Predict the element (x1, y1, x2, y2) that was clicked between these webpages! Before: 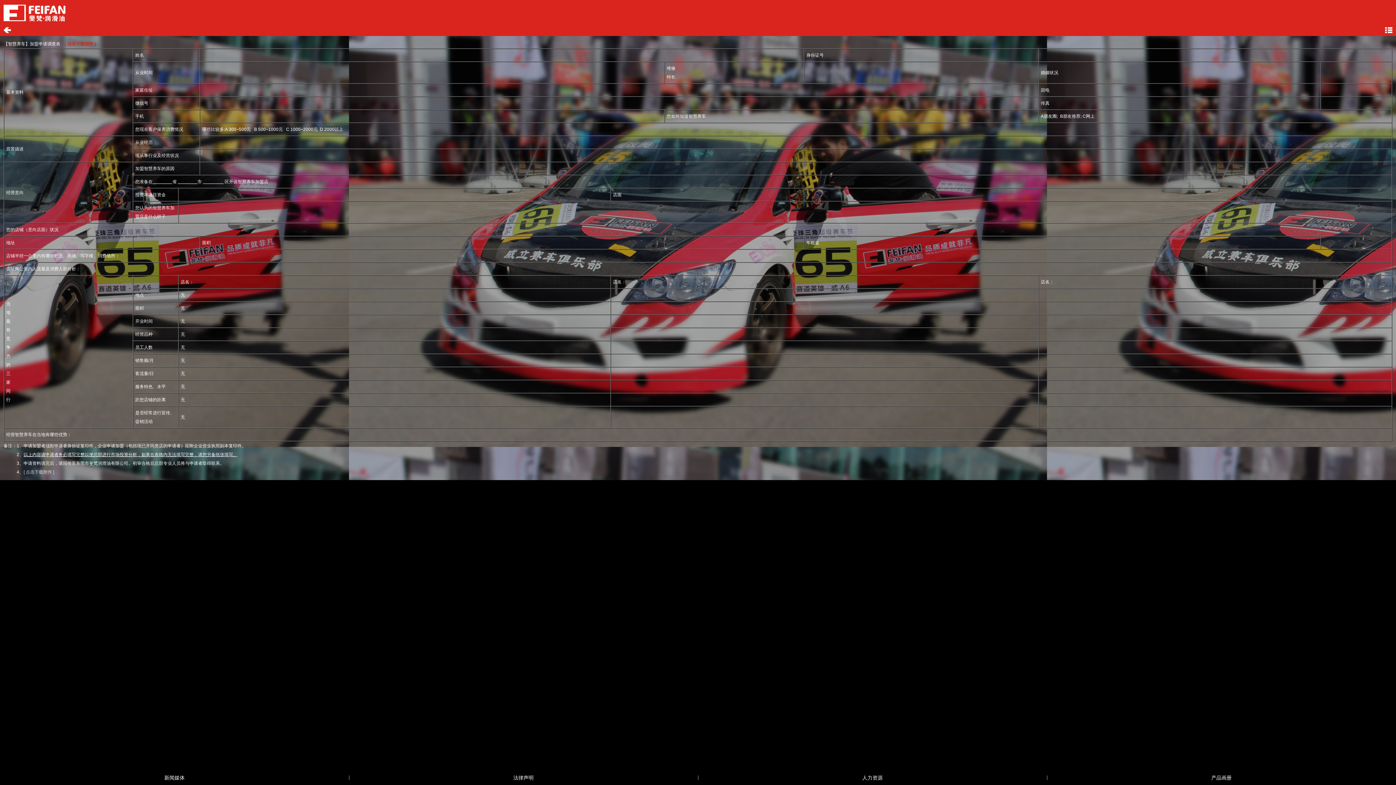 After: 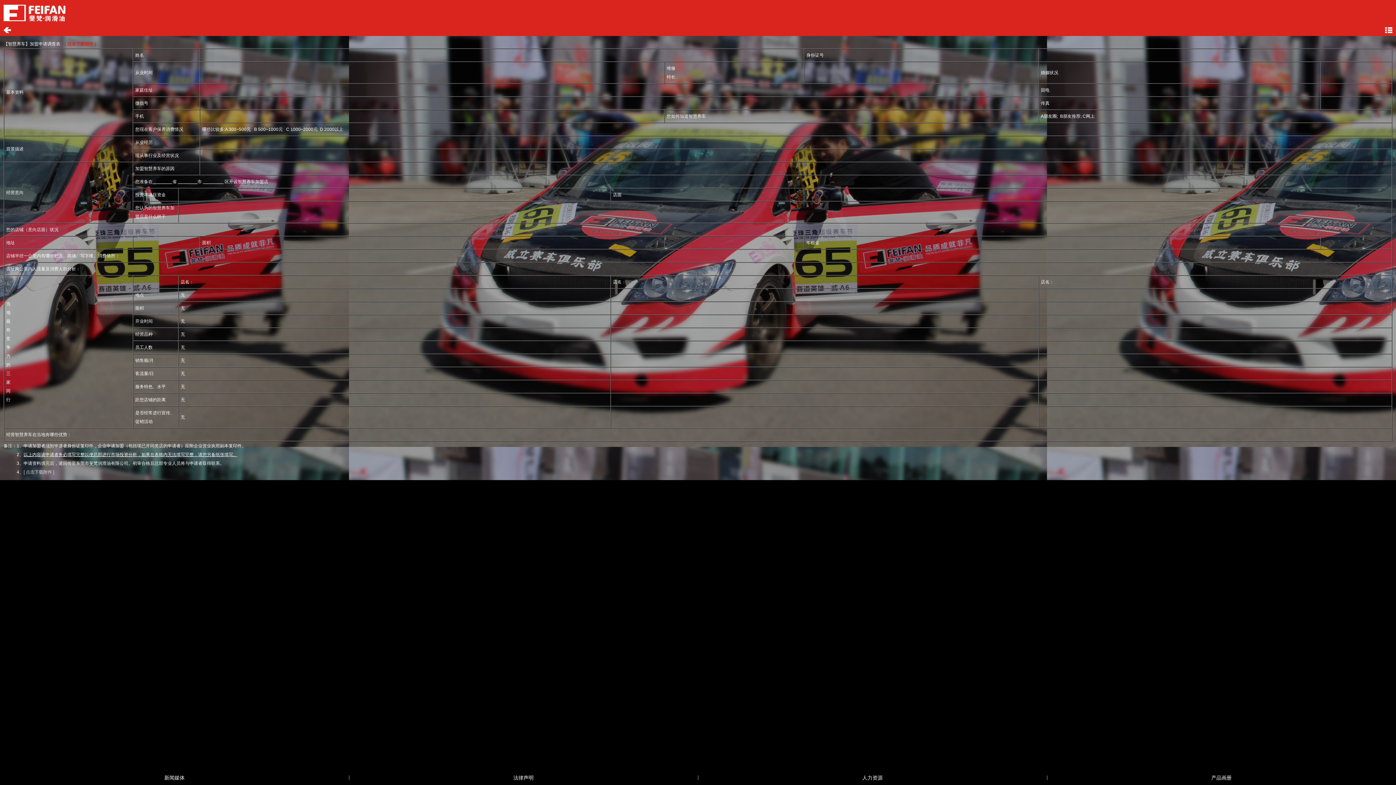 Action: bbox: (1047, 770, 1396, 785) label: 产品画册